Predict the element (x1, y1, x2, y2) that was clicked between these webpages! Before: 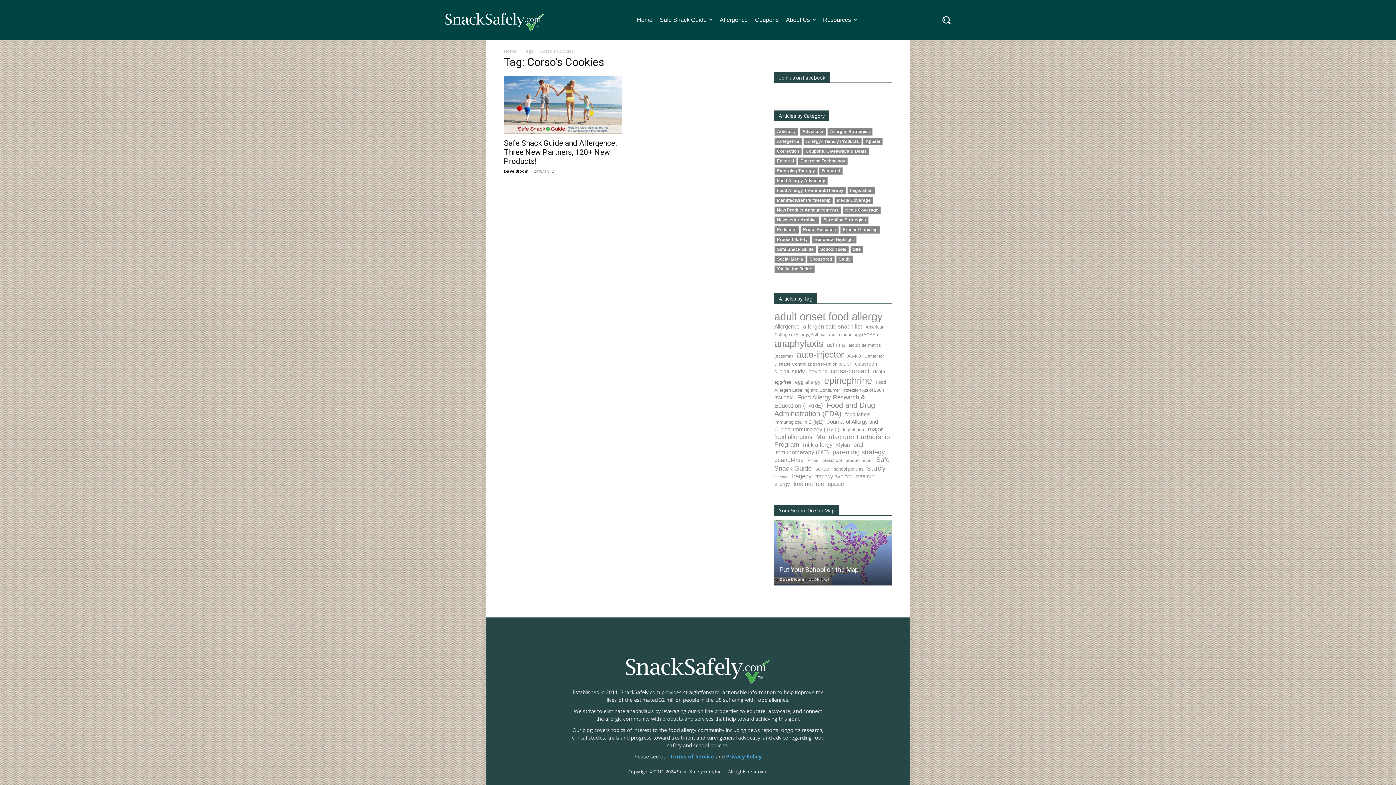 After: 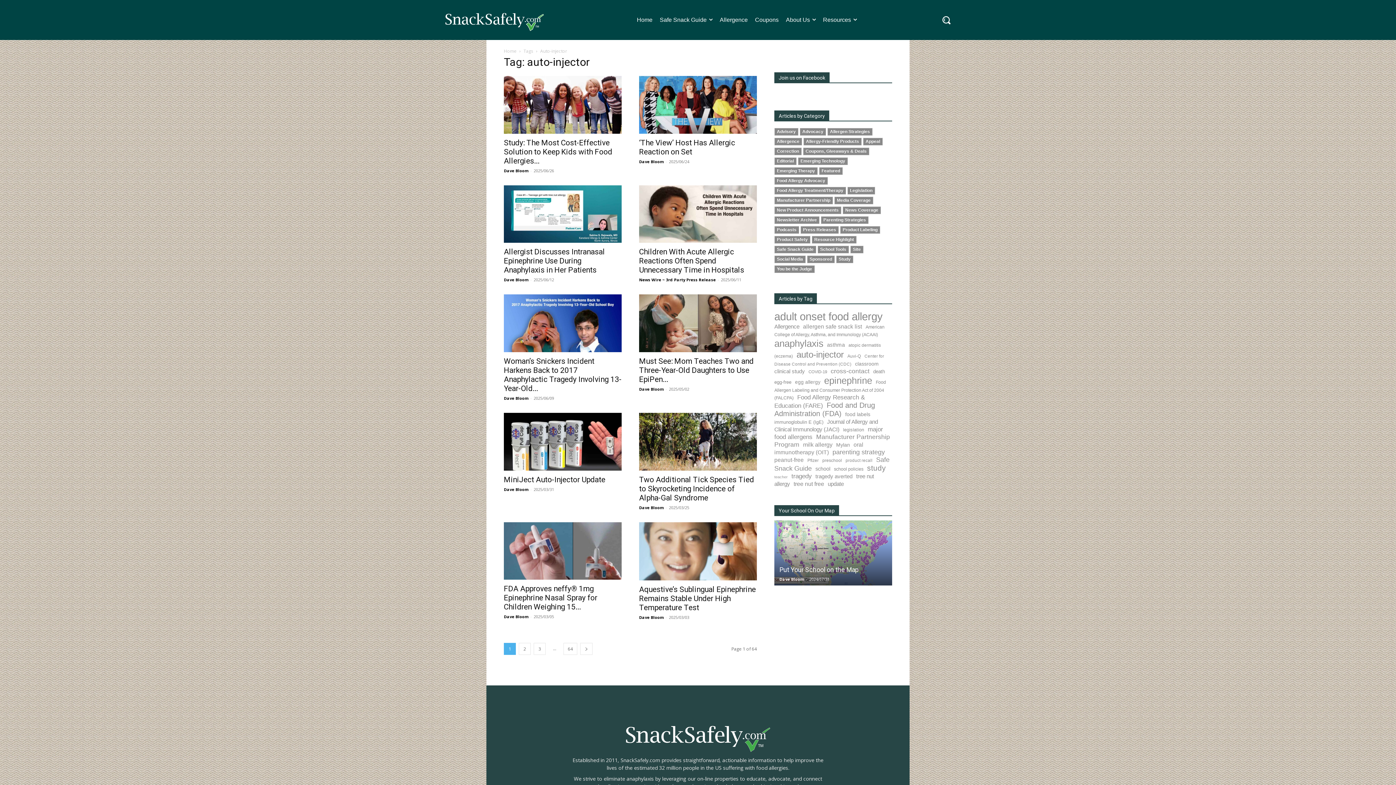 Action: bbox: (796, 349, 844, 359) label: auto-injector (635 items)